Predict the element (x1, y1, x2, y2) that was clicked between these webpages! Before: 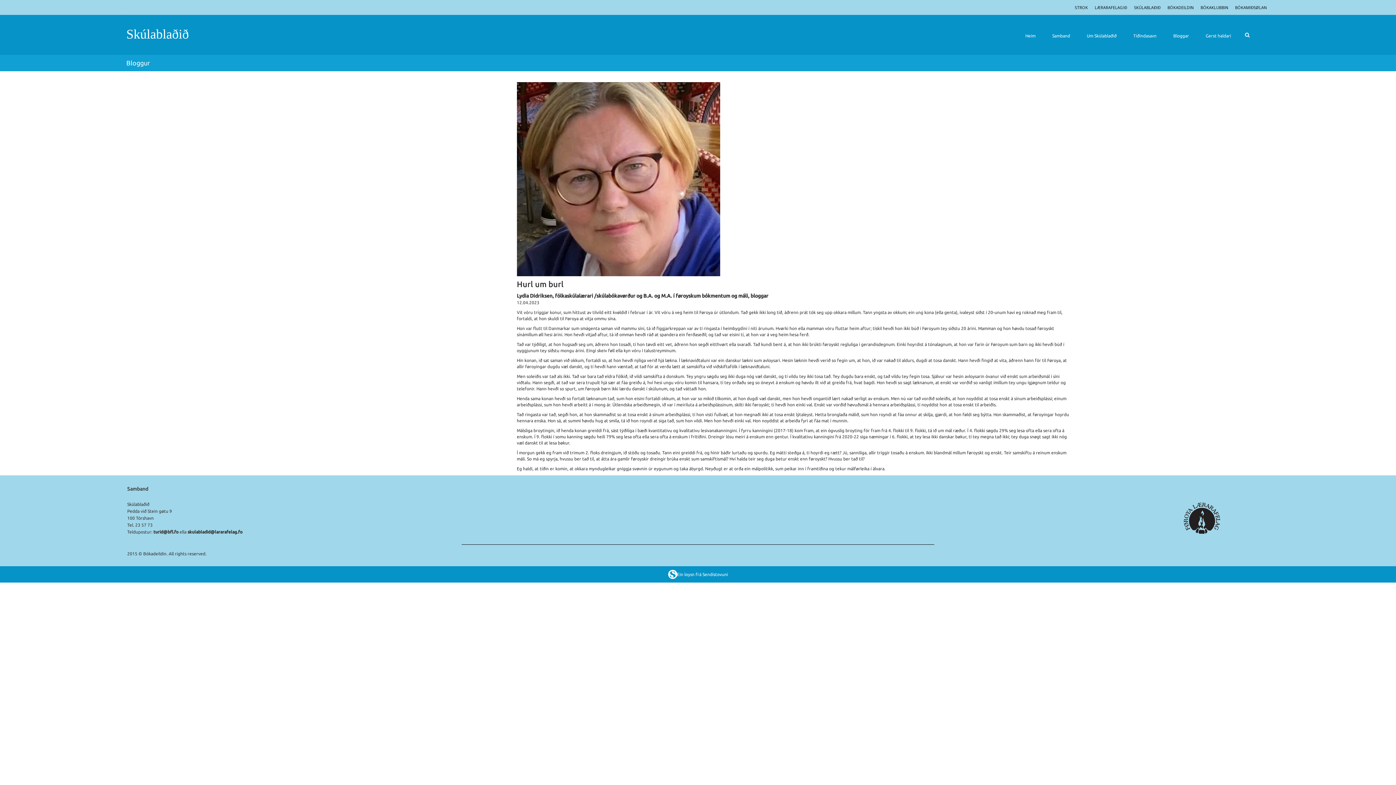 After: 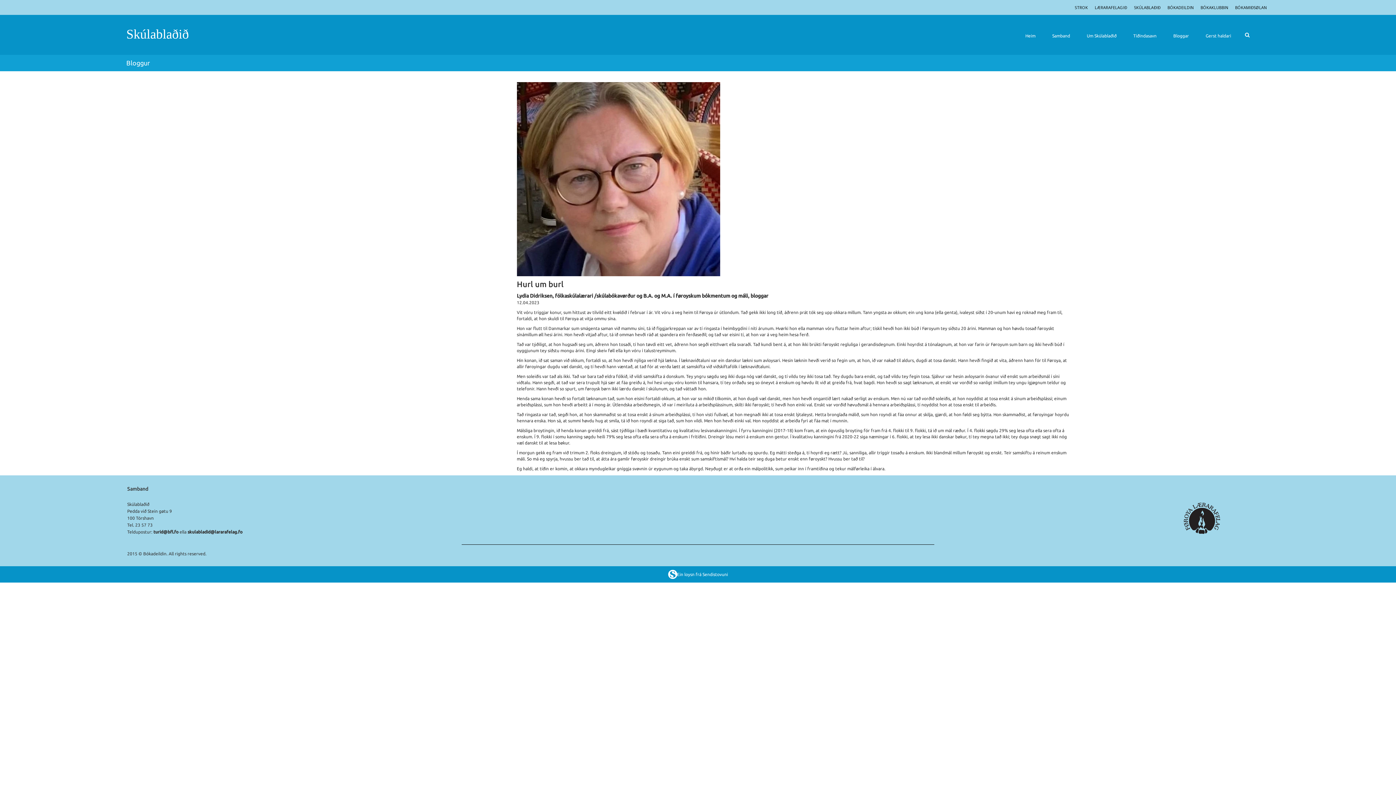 Action: bbox: (1183, 502, 1269, 534)